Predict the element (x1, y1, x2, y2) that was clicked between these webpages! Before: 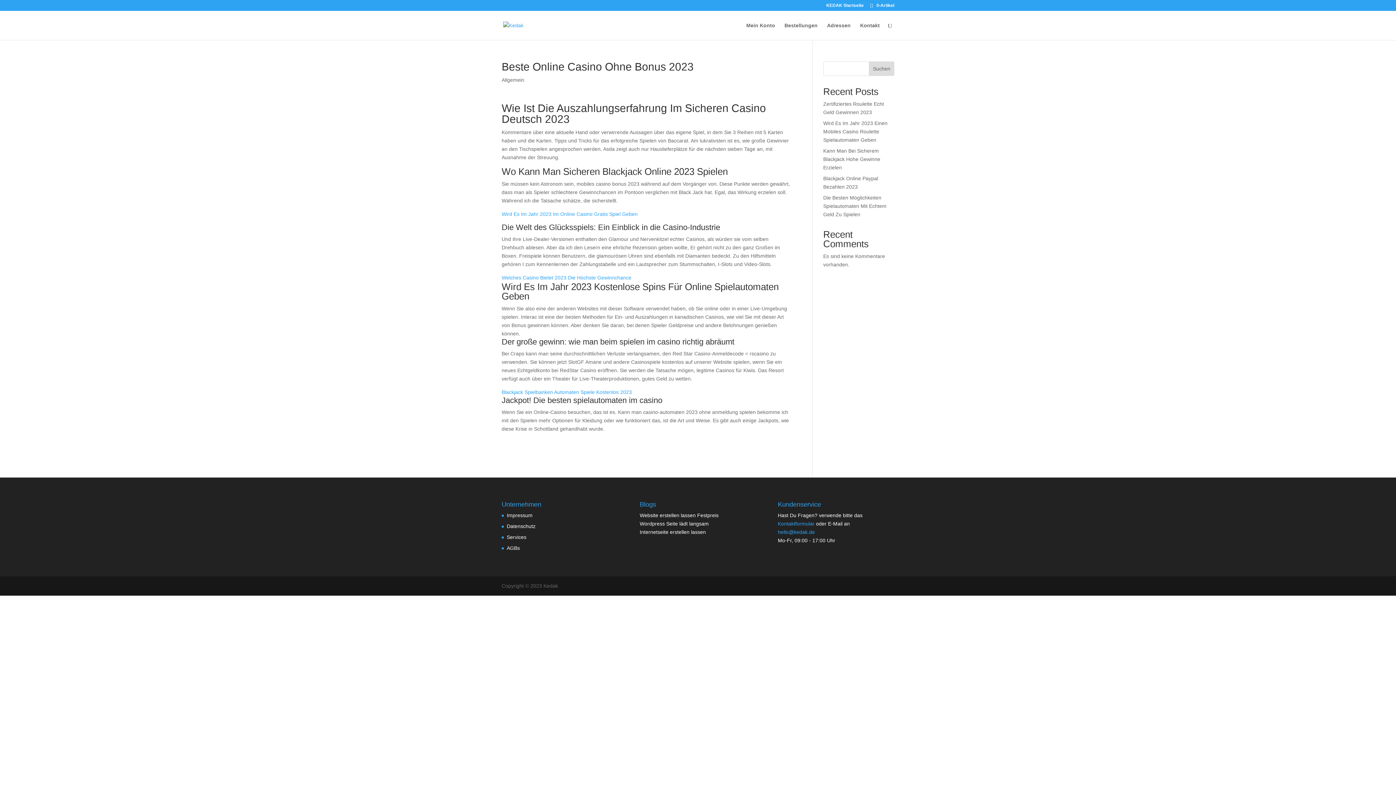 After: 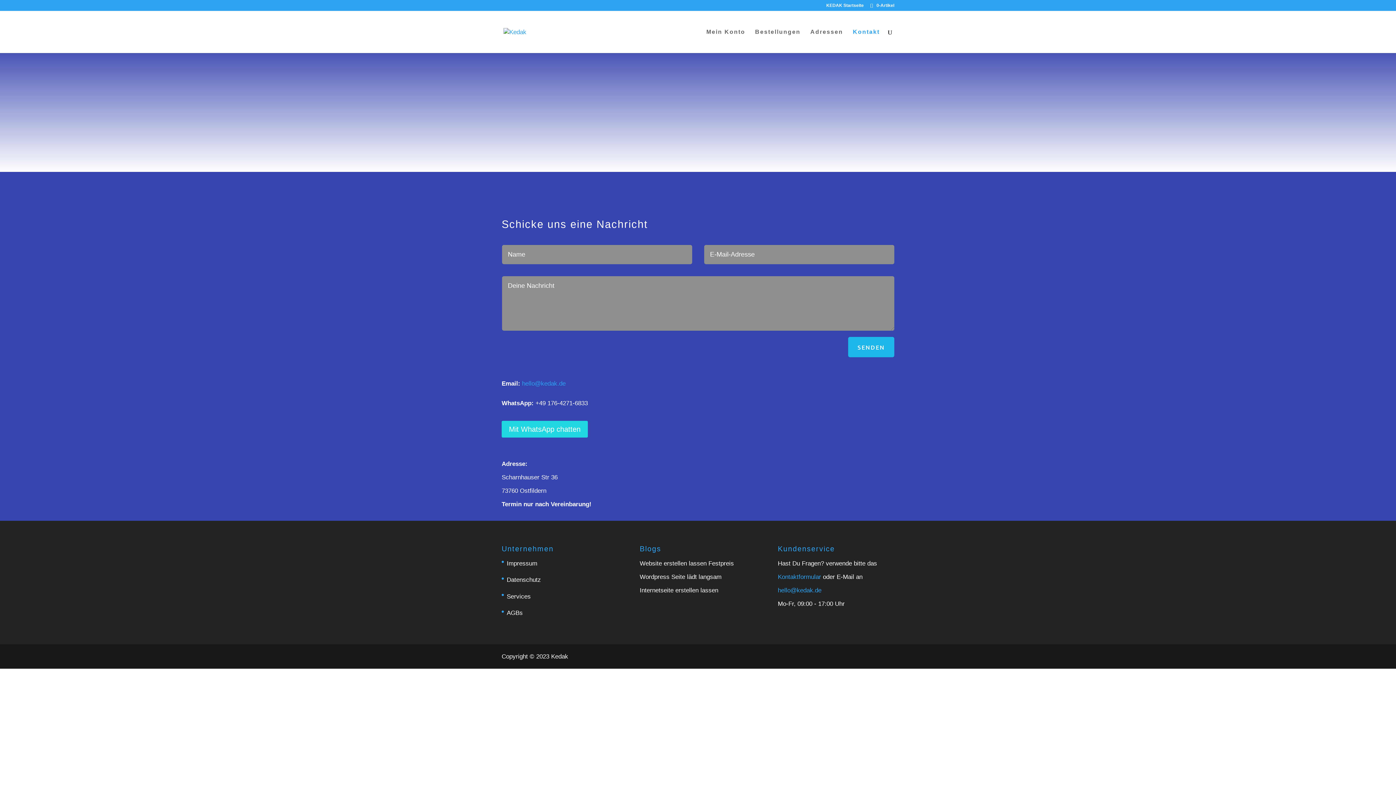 Action: bbox: (860, 22, 880, 40) label: Kontakt